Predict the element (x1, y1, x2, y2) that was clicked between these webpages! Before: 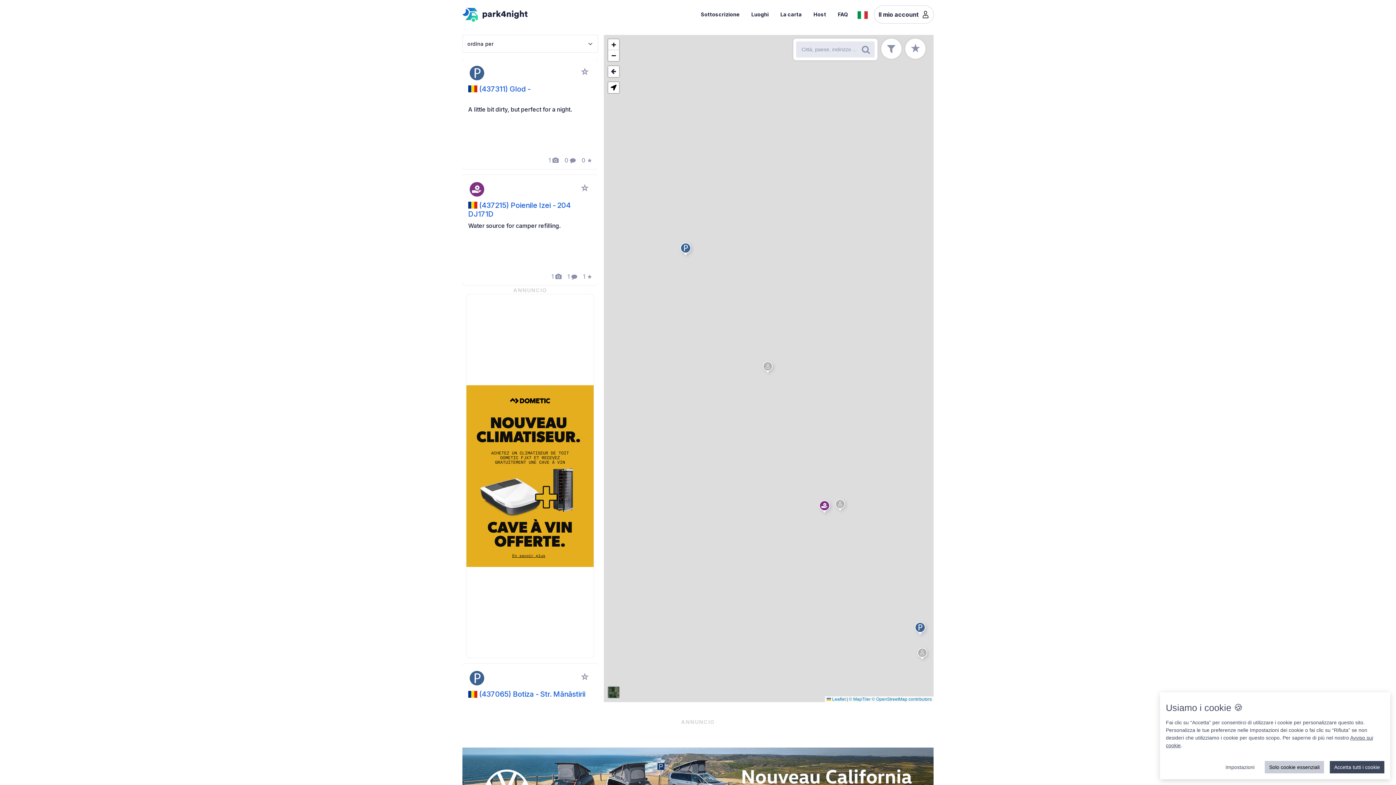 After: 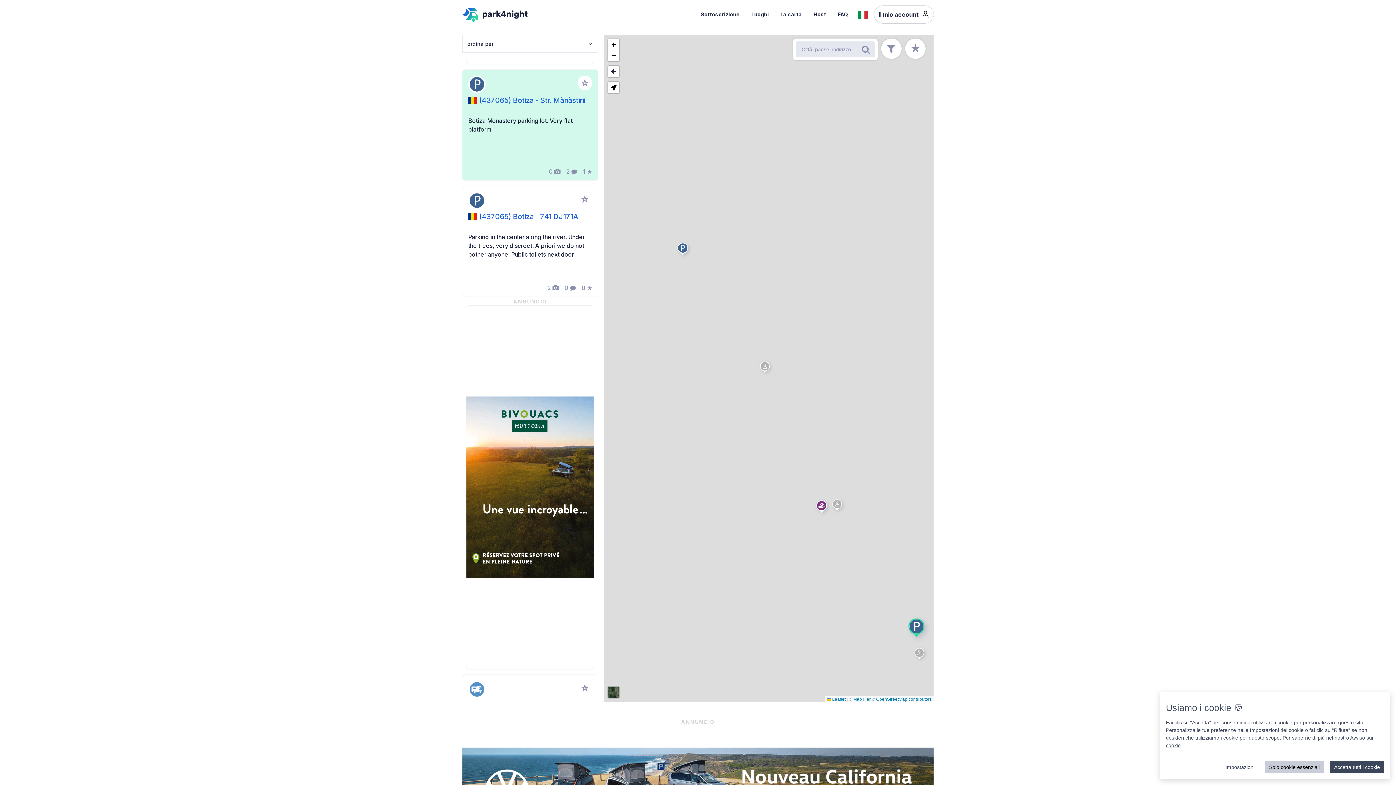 Action: bbox: (913, 621, 929, 639)